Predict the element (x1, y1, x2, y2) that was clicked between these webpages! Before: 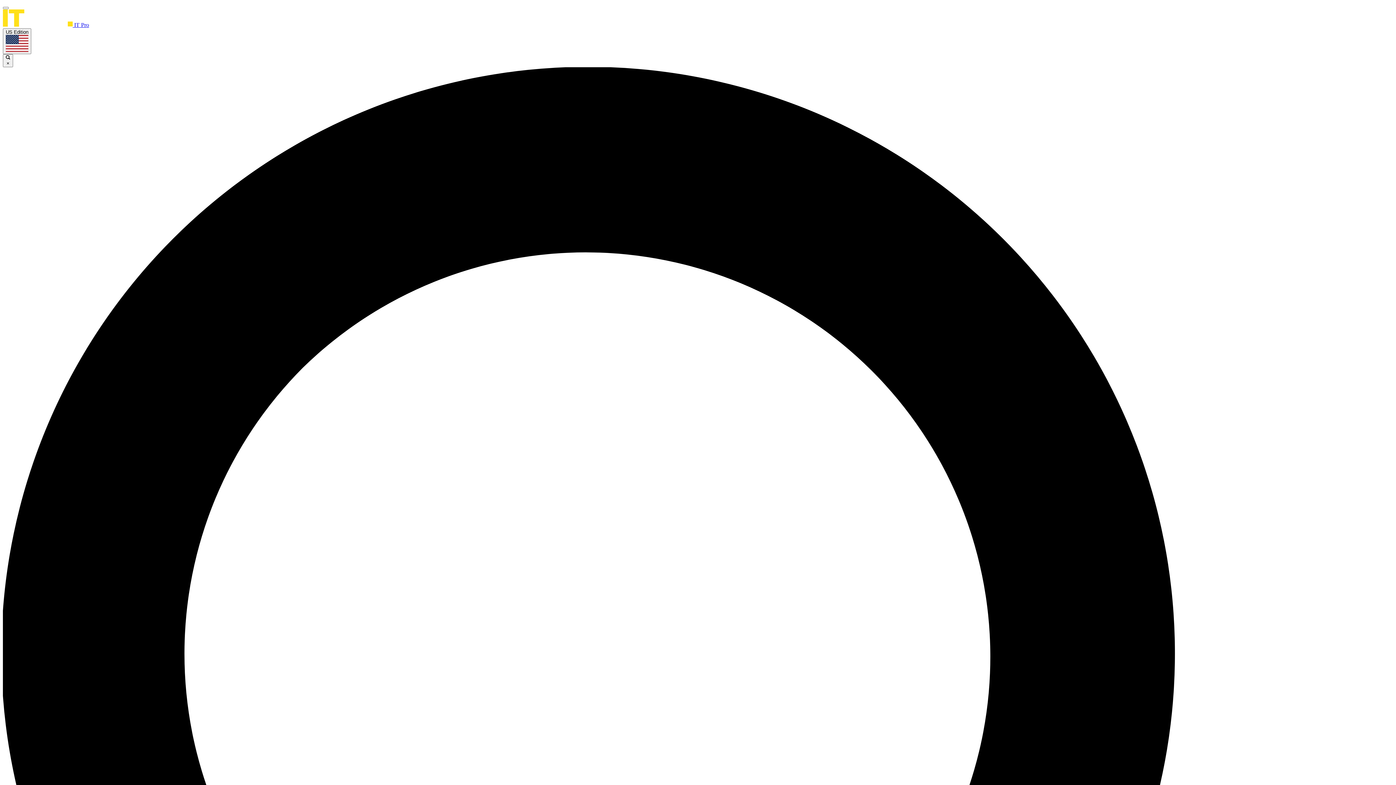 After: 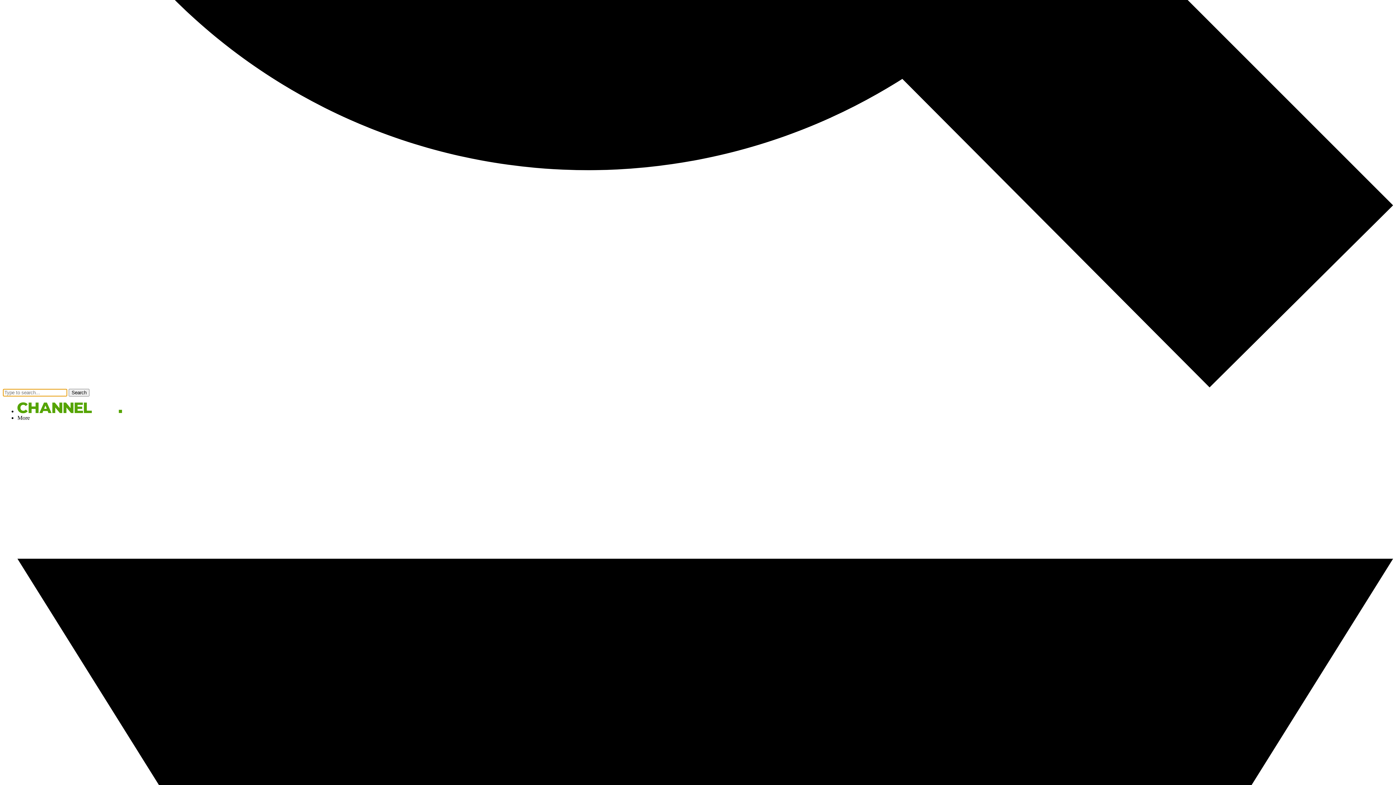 Action: label:  × bbox: (2, 54, 13, 67)